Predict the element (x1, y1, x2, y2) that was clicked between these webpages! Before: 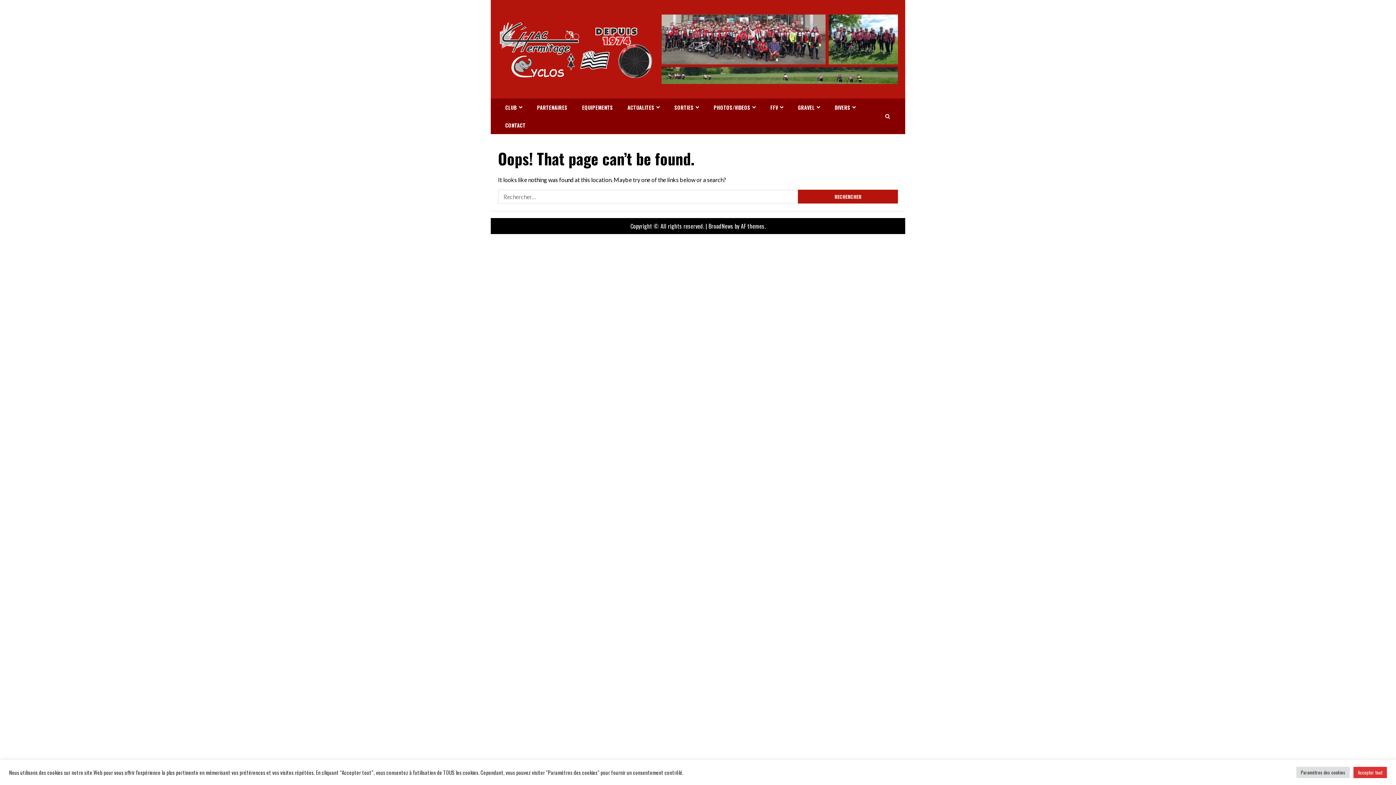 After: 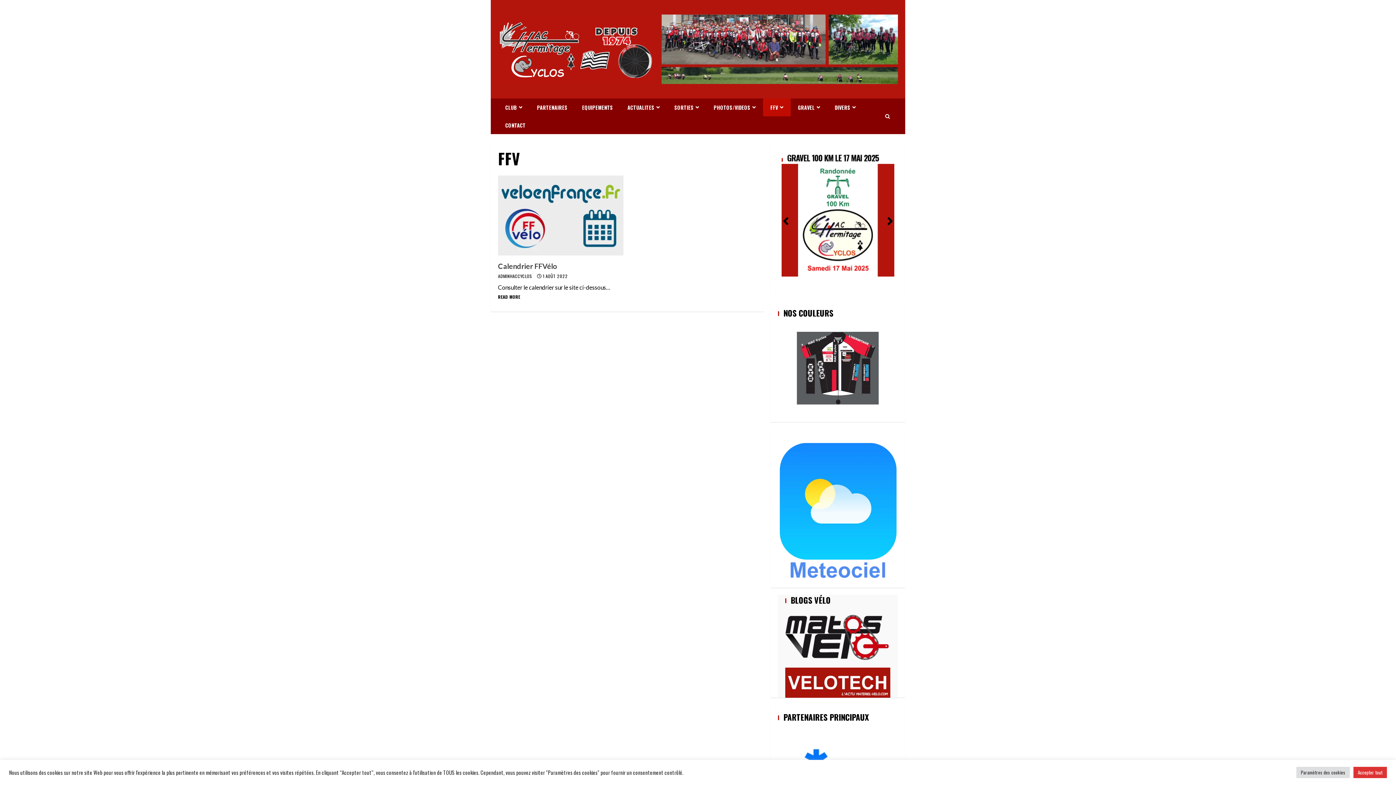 Action: bbox: (763, 98, 790, 116) label: FFV